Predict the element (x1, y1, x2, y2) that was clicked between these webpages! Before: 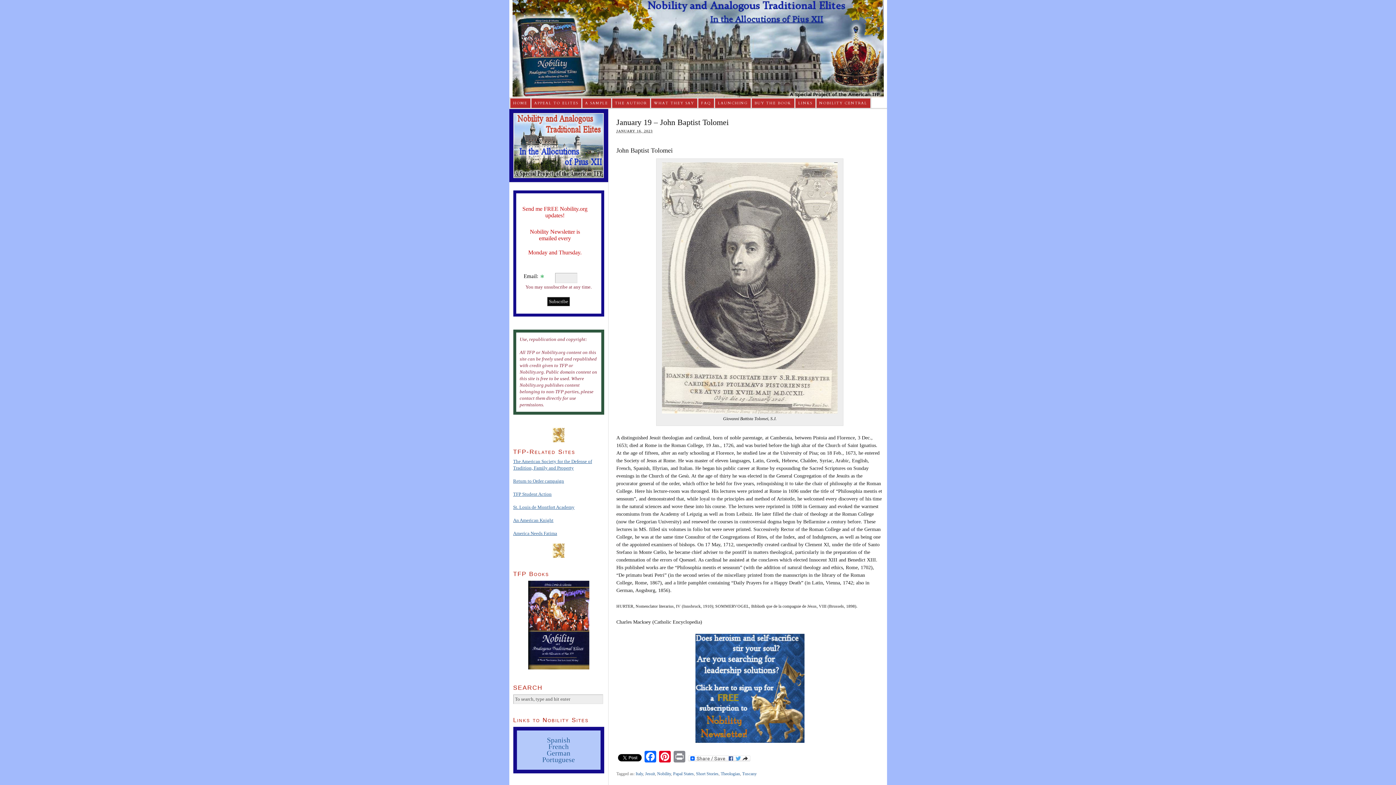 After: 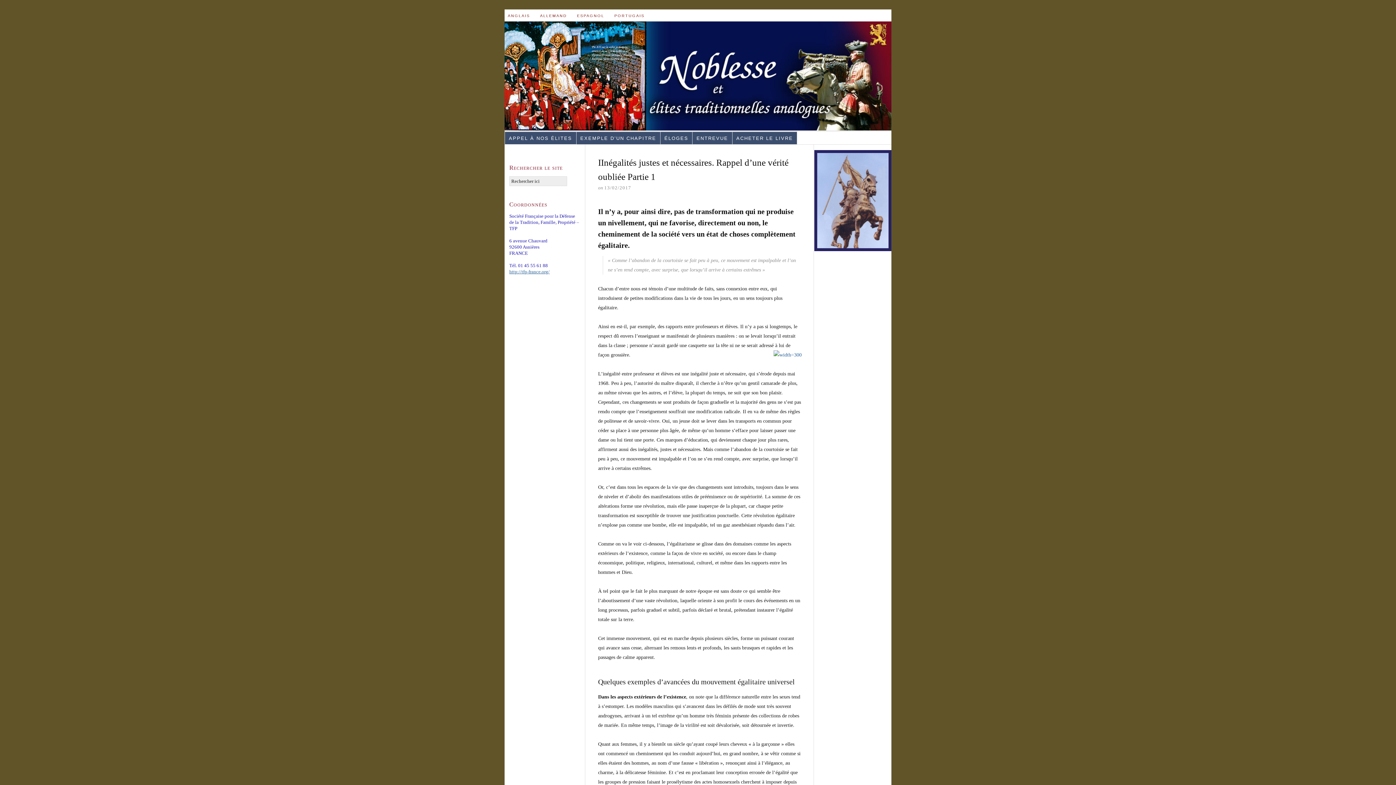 Action: label: French bbox: (548, 743, 568, 751)